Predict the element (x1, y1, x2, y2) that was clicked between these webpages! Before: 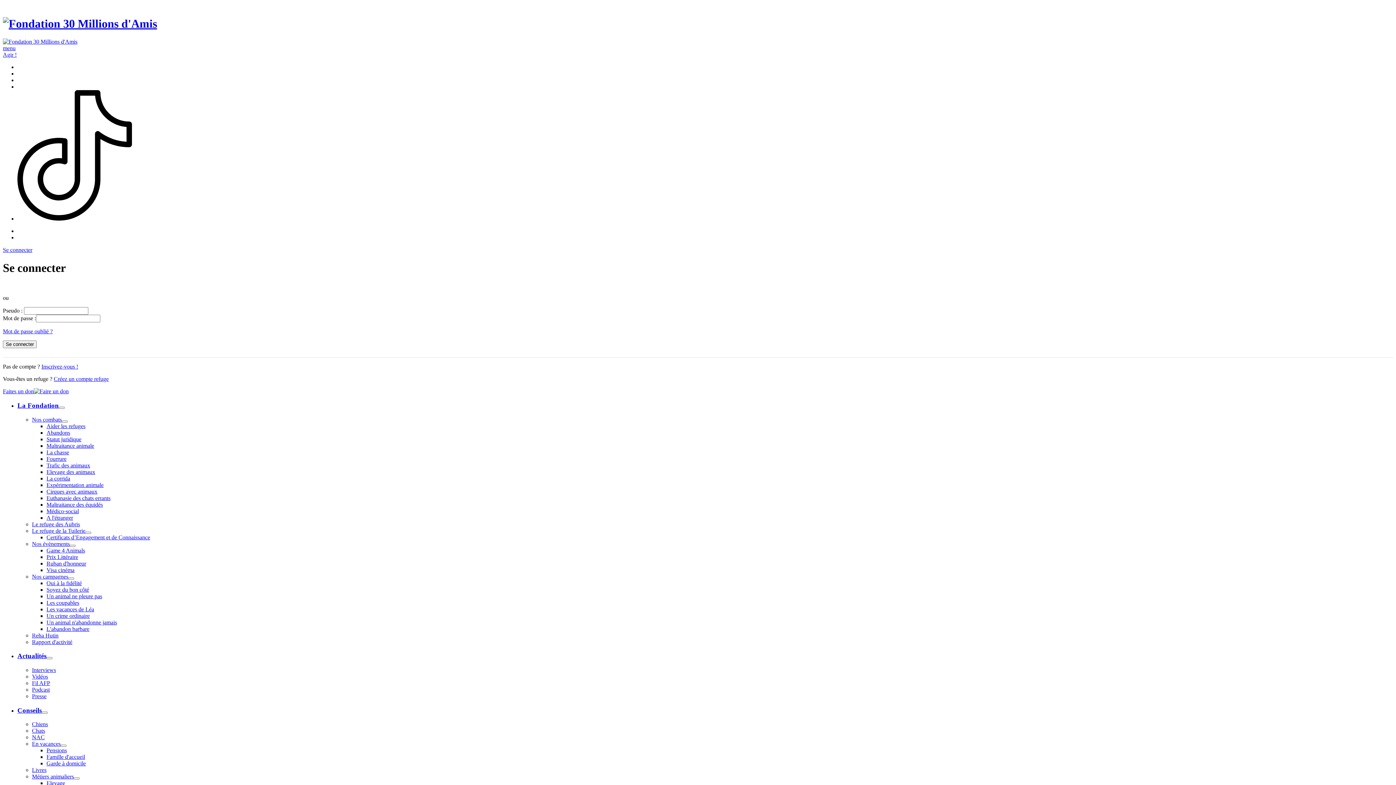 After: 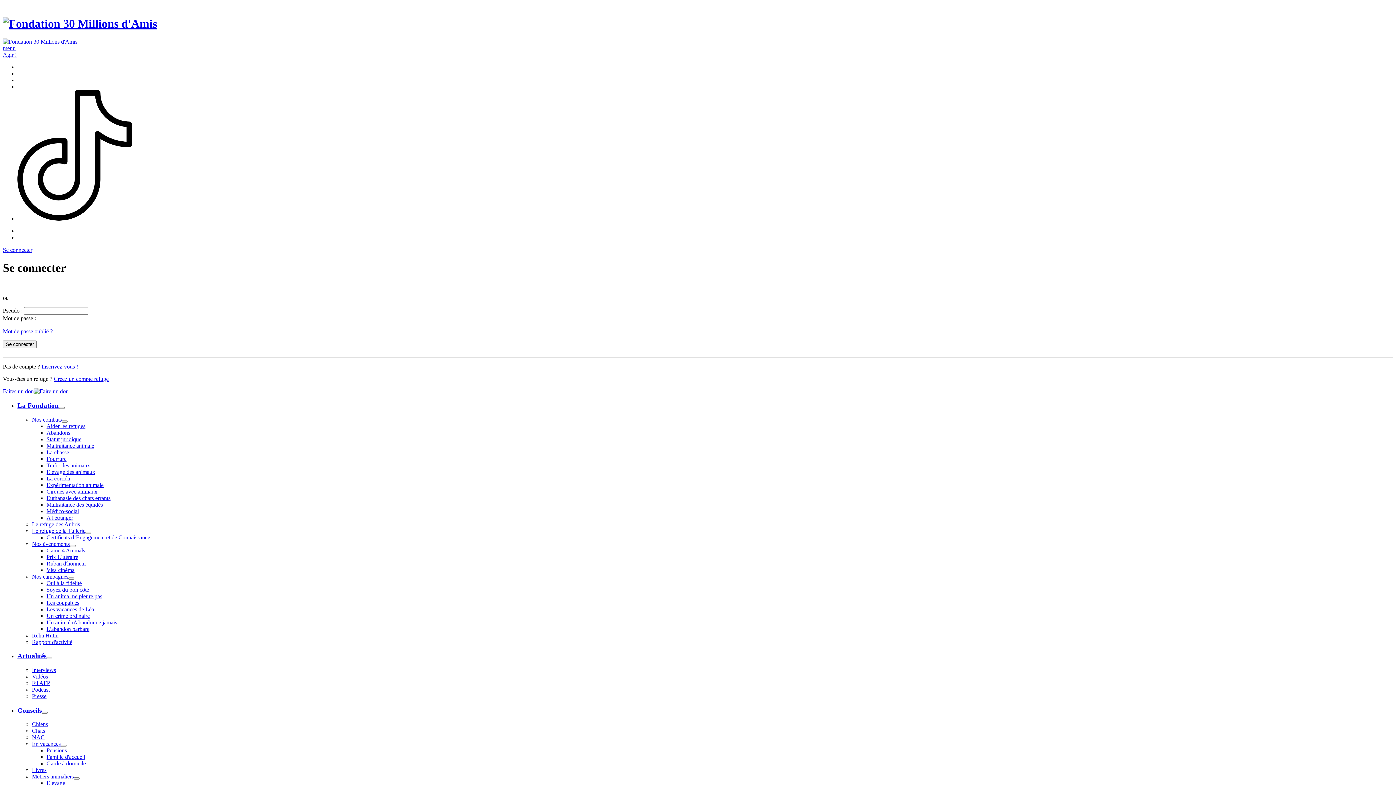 Action: bbox: (46, 760, 85, 767) label: Garde à domicile